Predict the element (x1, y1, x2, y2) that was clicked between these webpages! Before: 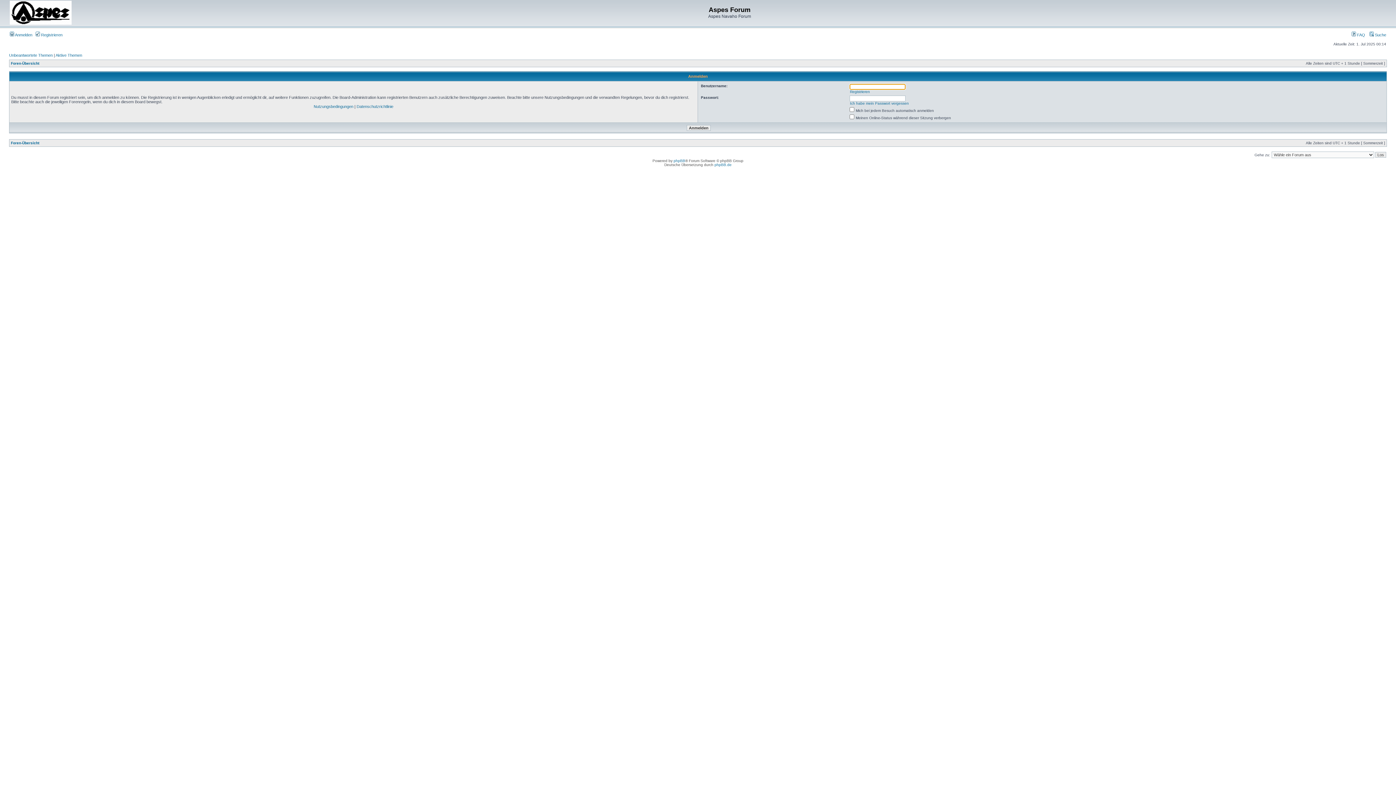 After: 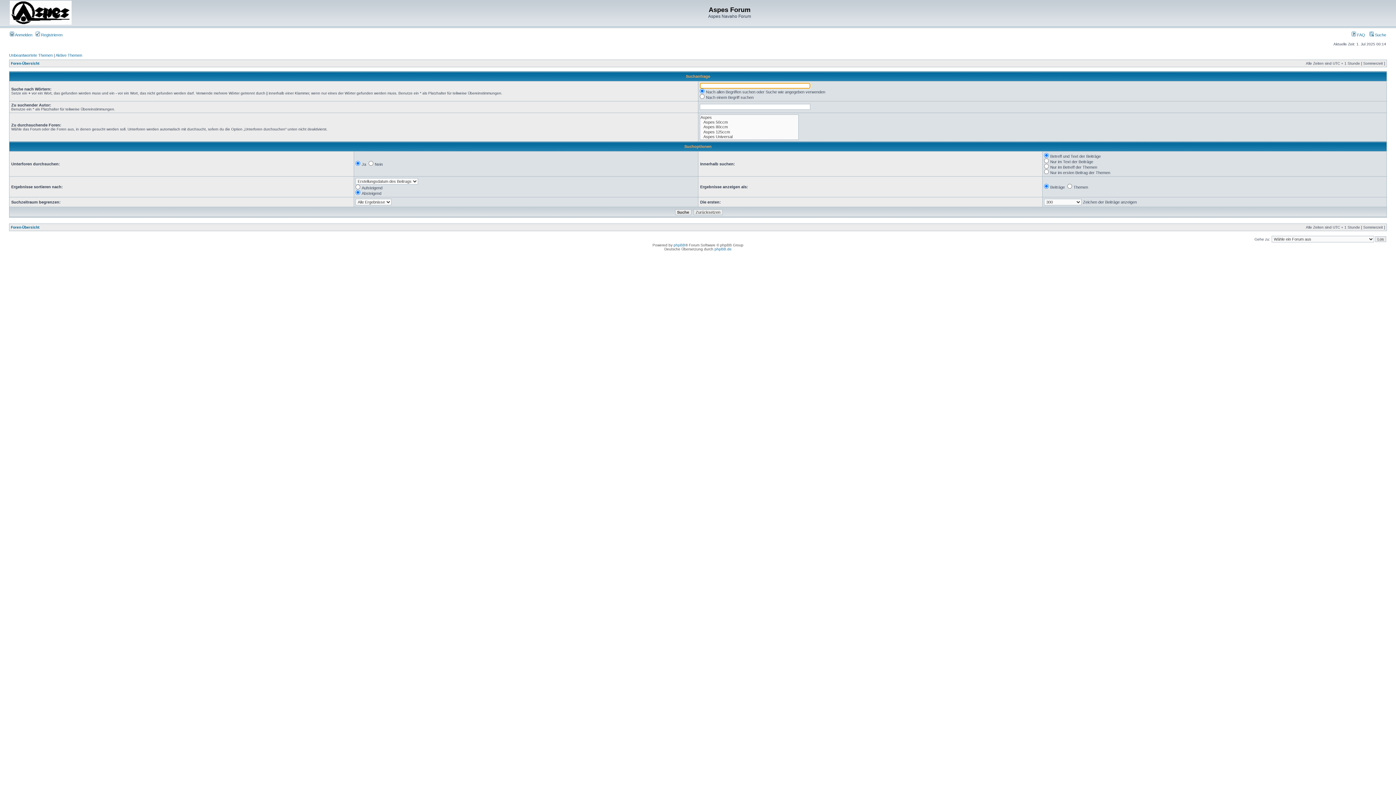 Action: bbox: (1369, 32, 1386, 37) label:  Suche